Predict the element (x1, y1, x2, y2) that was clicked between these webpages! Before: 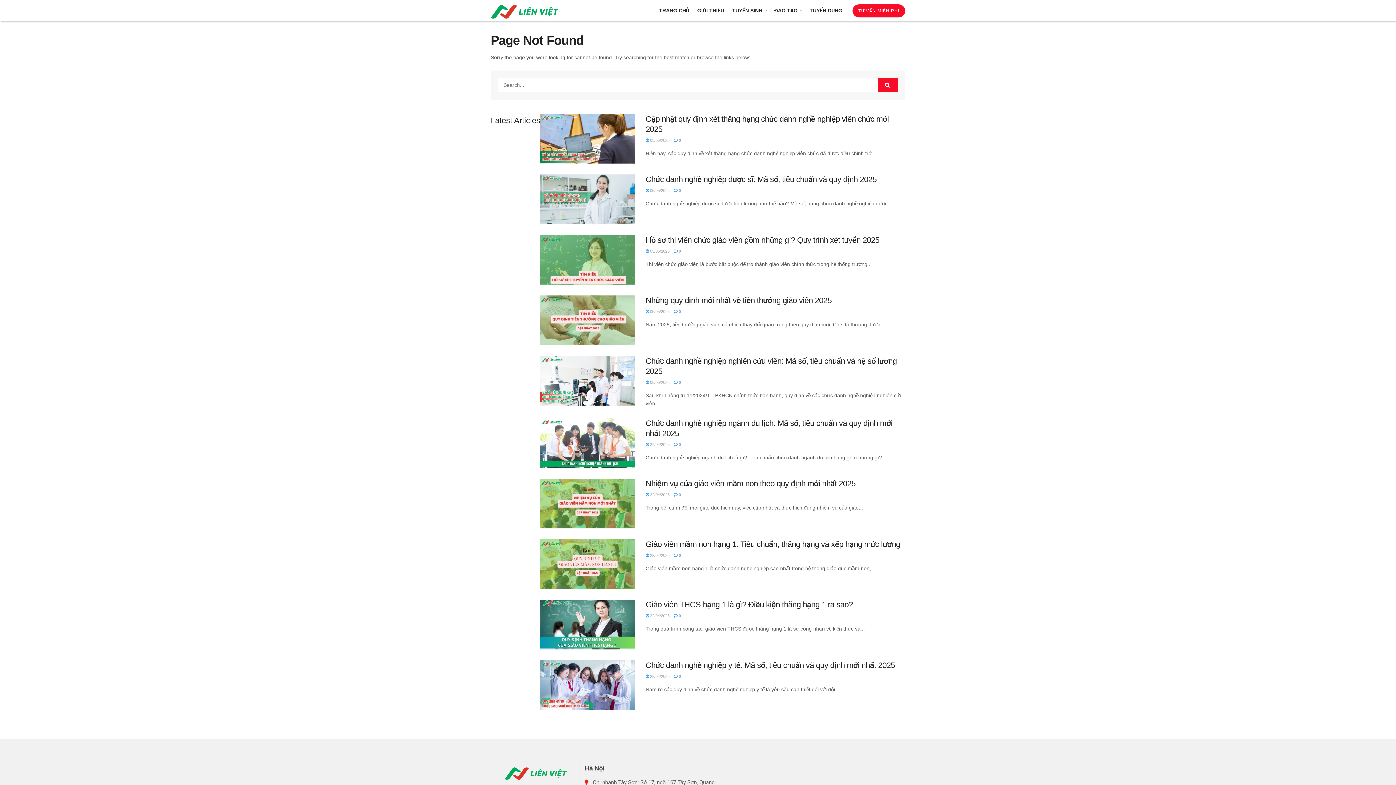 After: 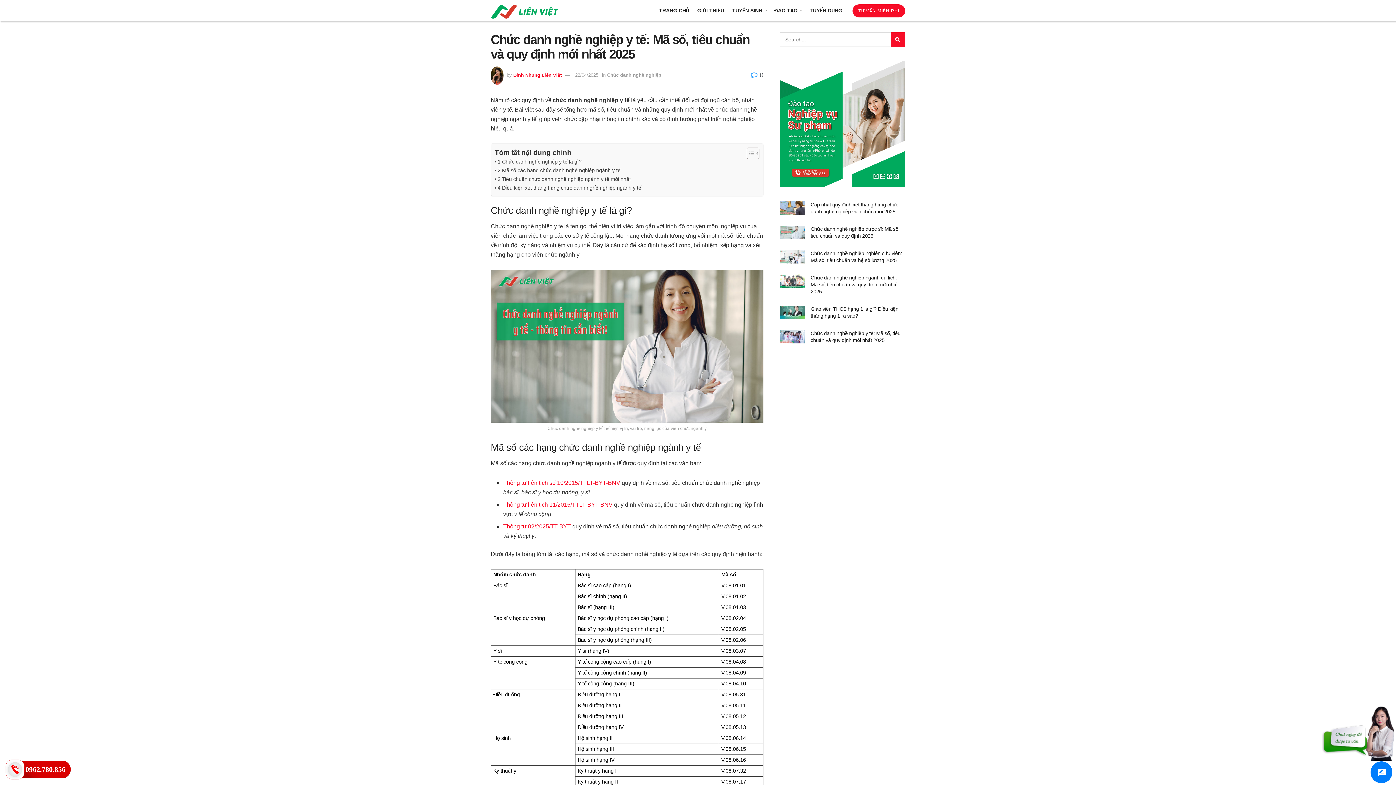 Action: bbox: (645, 674, 669, 678) label:  22/04/2025